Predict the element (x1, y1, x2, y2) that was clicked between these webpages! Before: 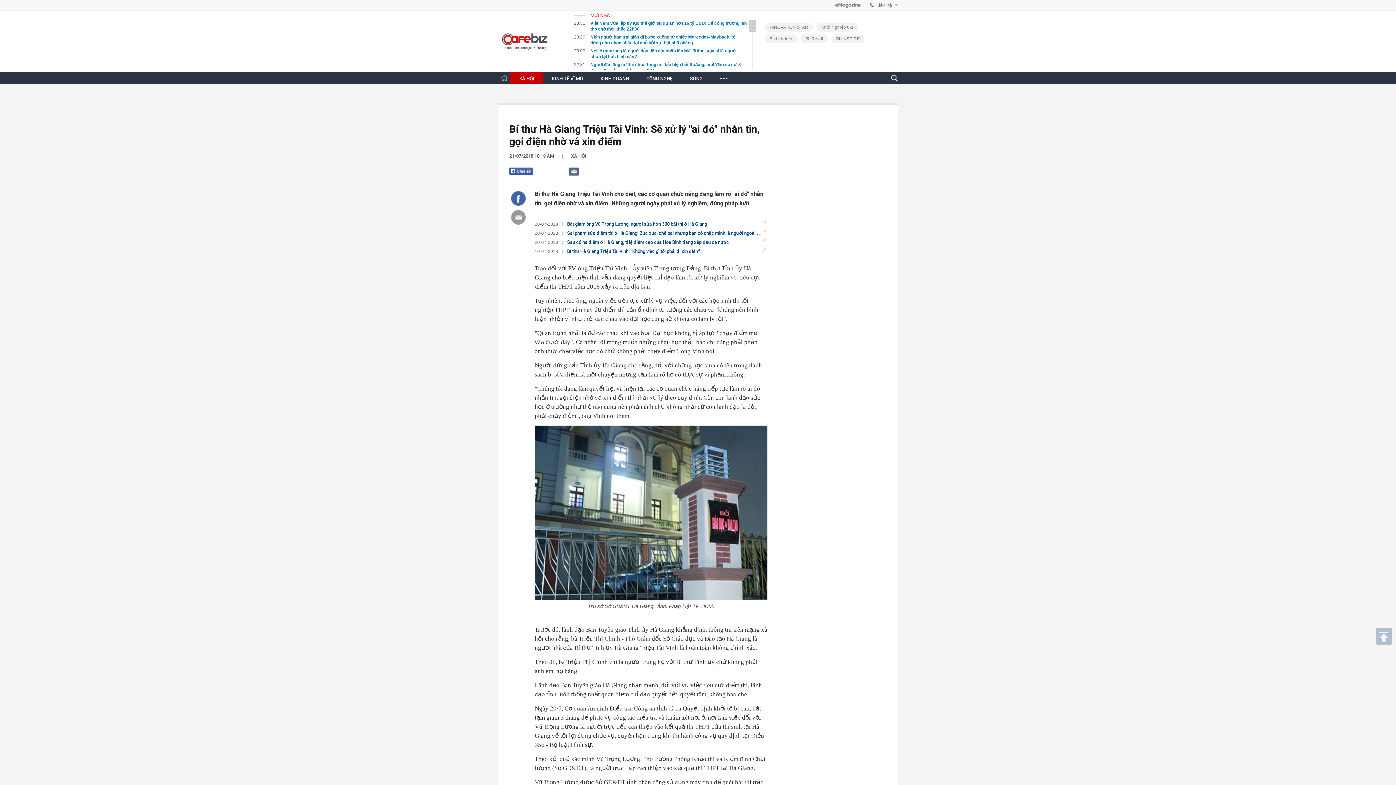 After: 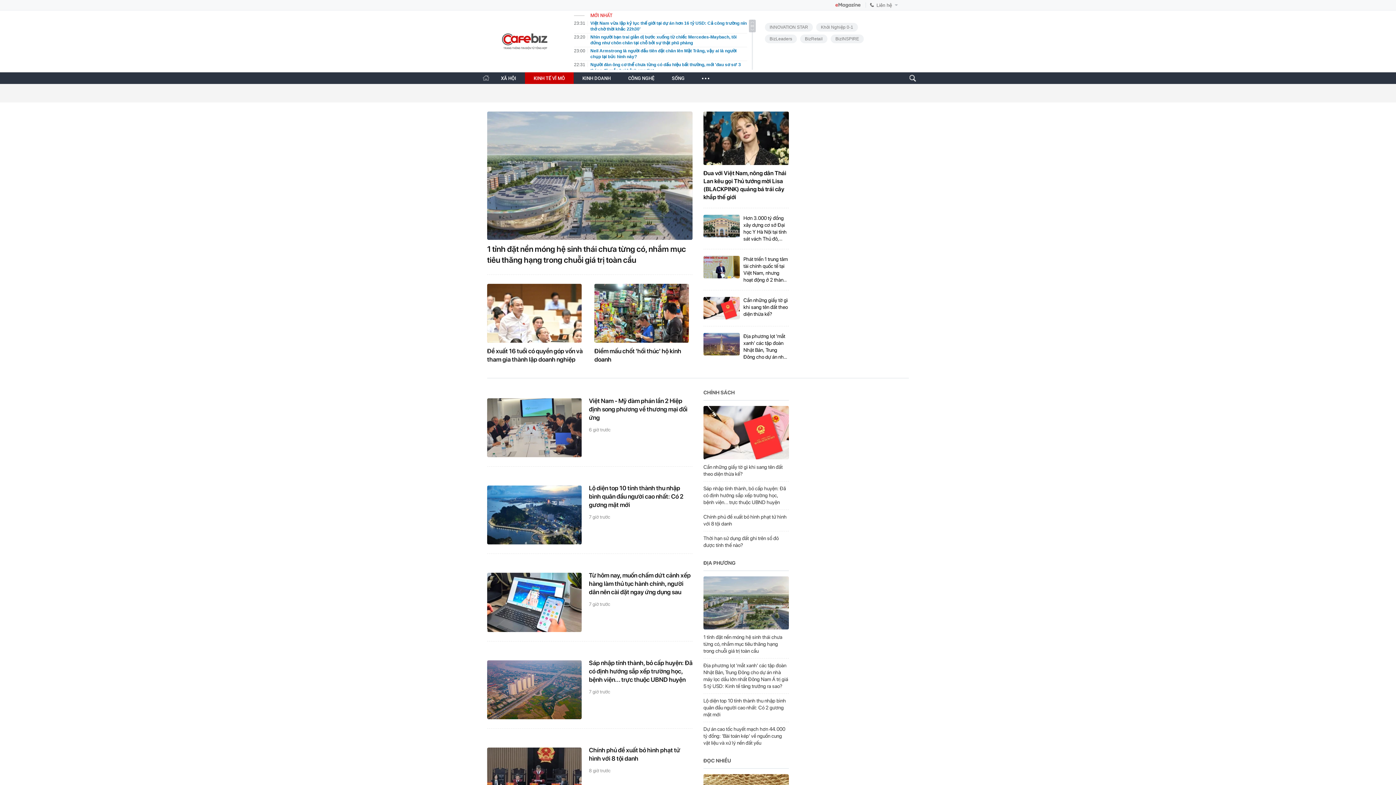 Action: label: KINH TẾ VĨ MÔ bbox: (552, 76, 583, 81)